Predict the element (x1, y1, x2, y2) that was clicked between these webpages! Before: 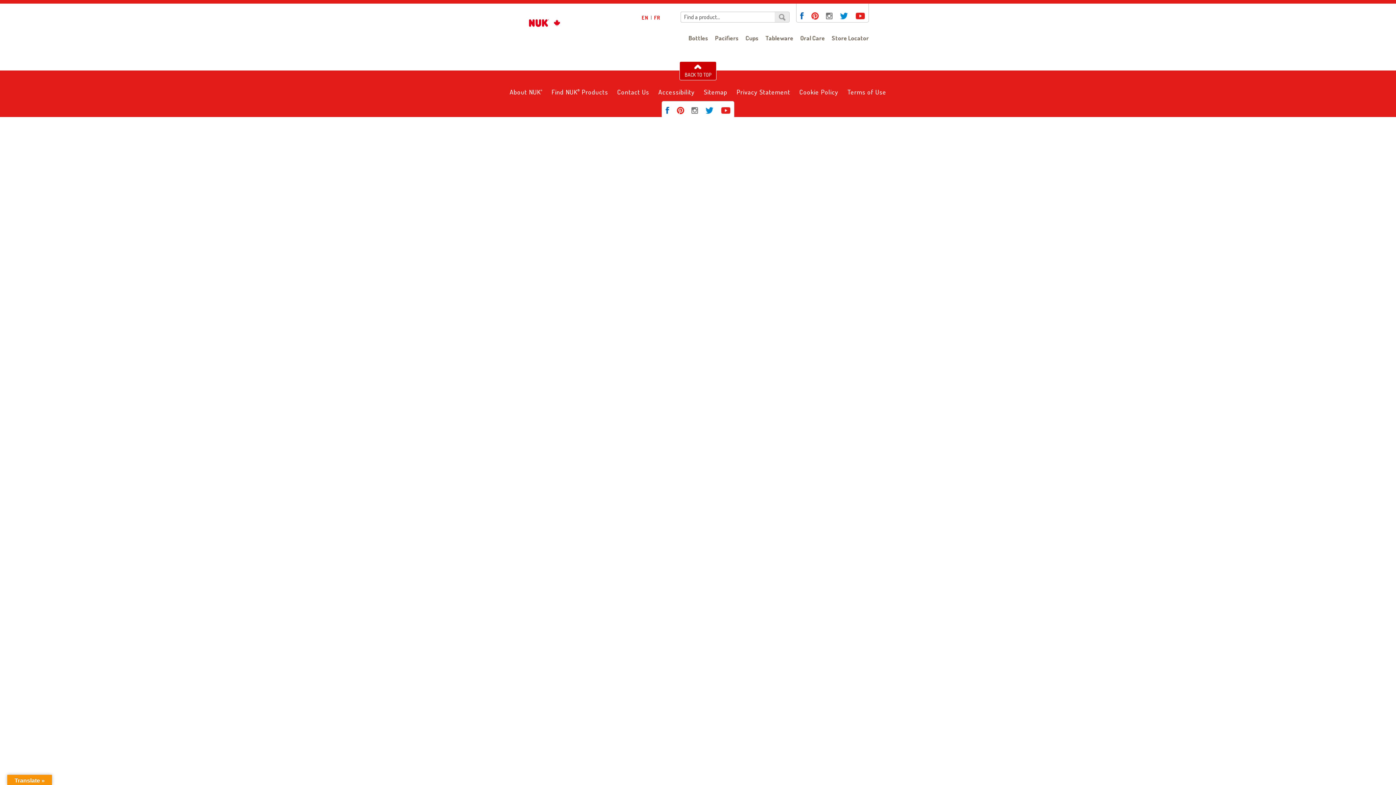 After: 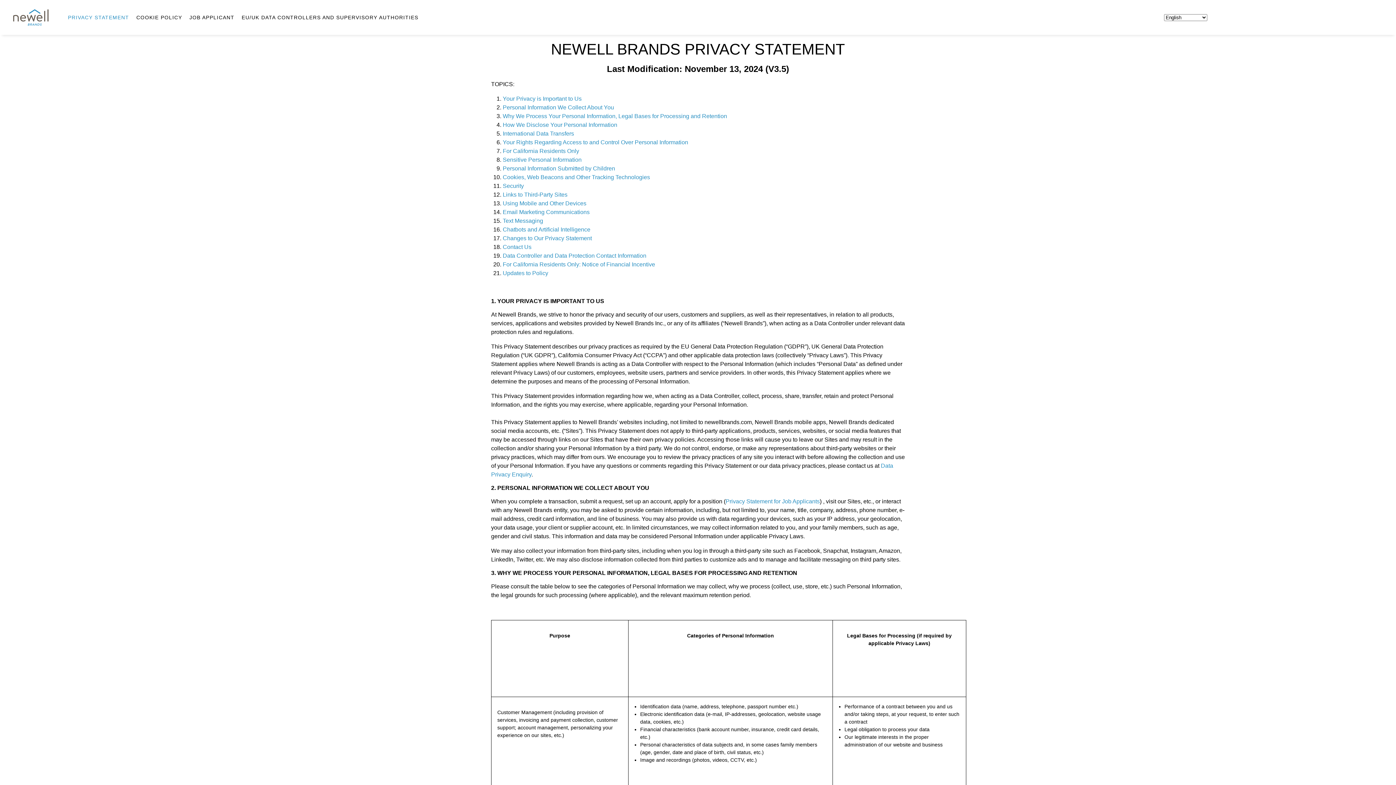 Action: bbox: (733, 86, 794, 97) label: Privacy Statement